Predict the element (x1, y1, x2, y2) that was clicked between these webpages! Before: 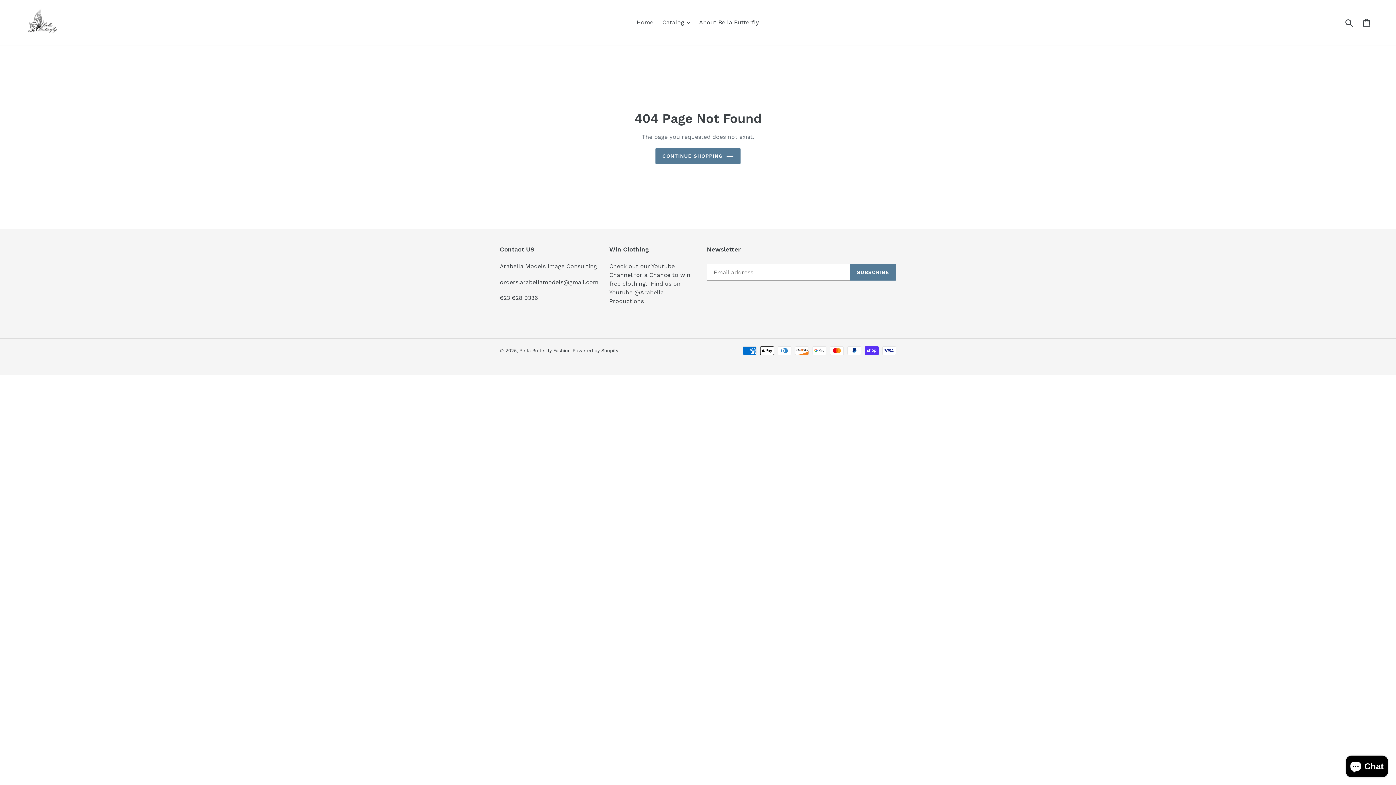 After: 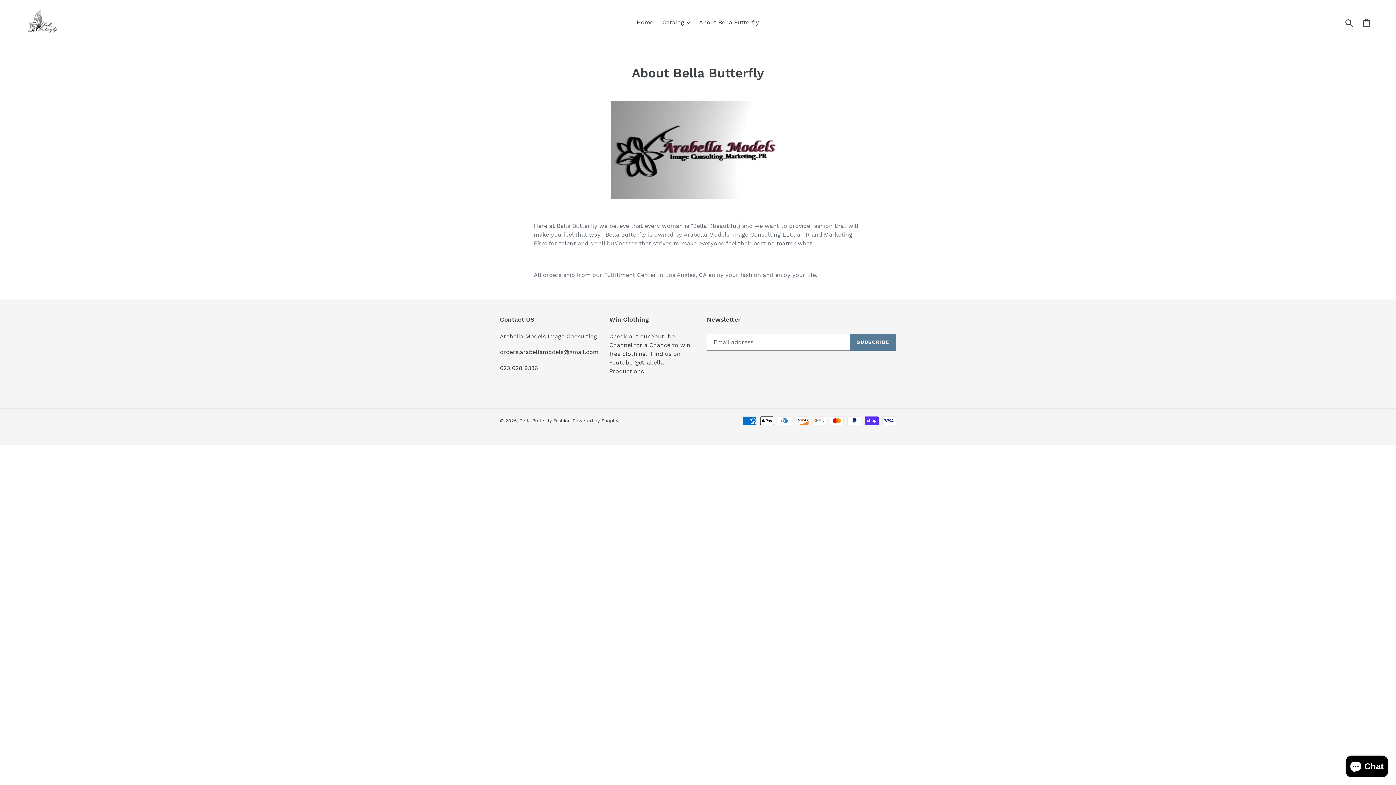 Action: bbox: (695, 17, 762, 28) label: About Bella Butterfly